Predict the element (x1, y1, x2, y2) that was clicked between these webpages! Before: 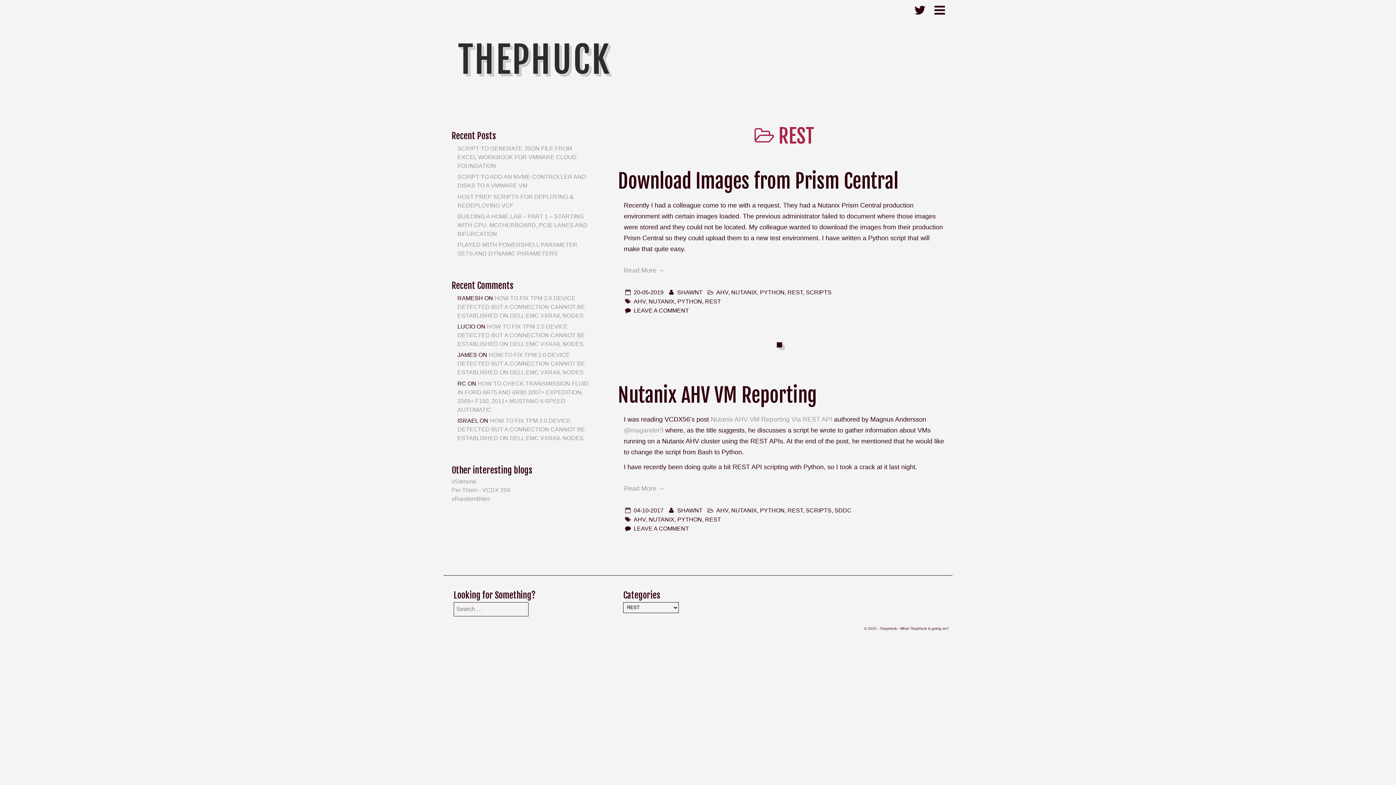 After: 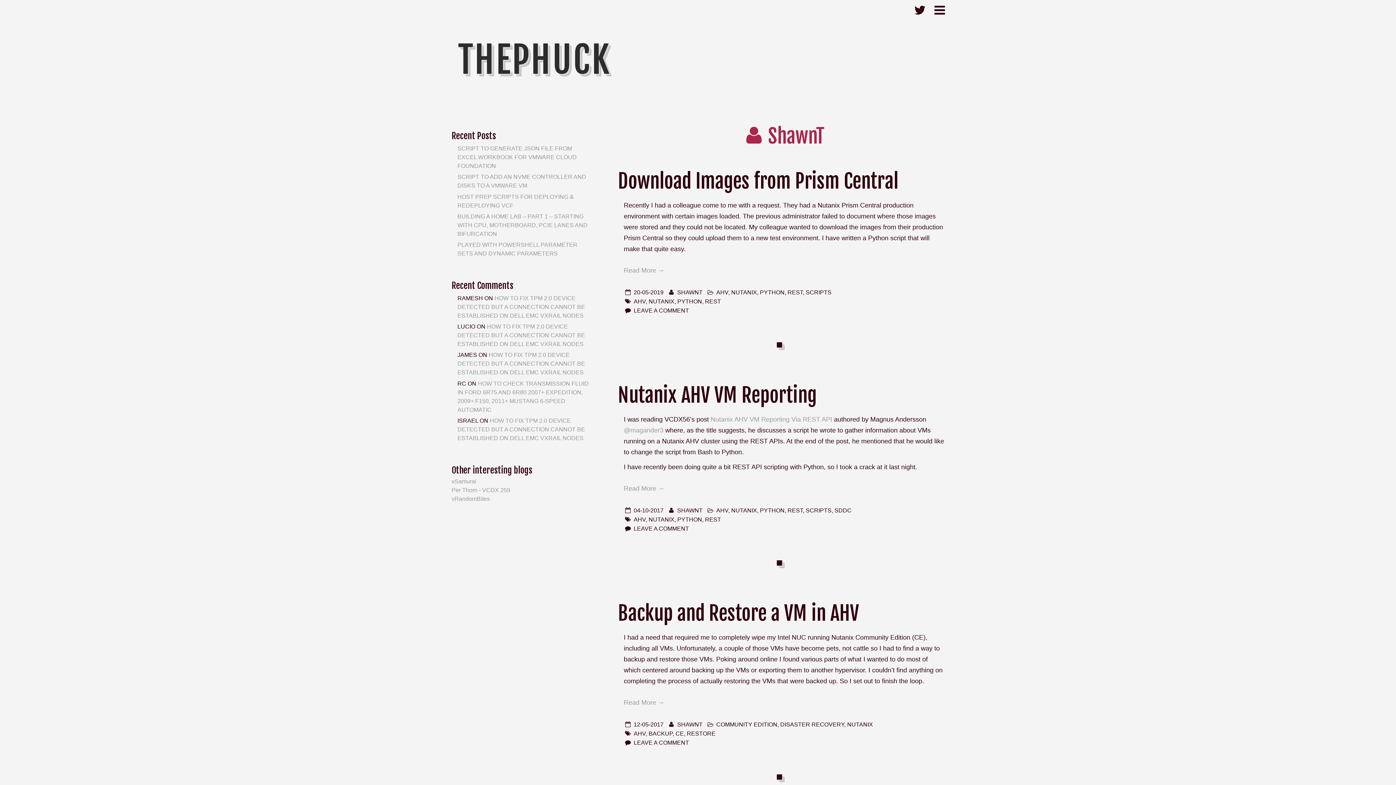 Action: label: SHAWNT bbox: (677, 507, 702, 513)